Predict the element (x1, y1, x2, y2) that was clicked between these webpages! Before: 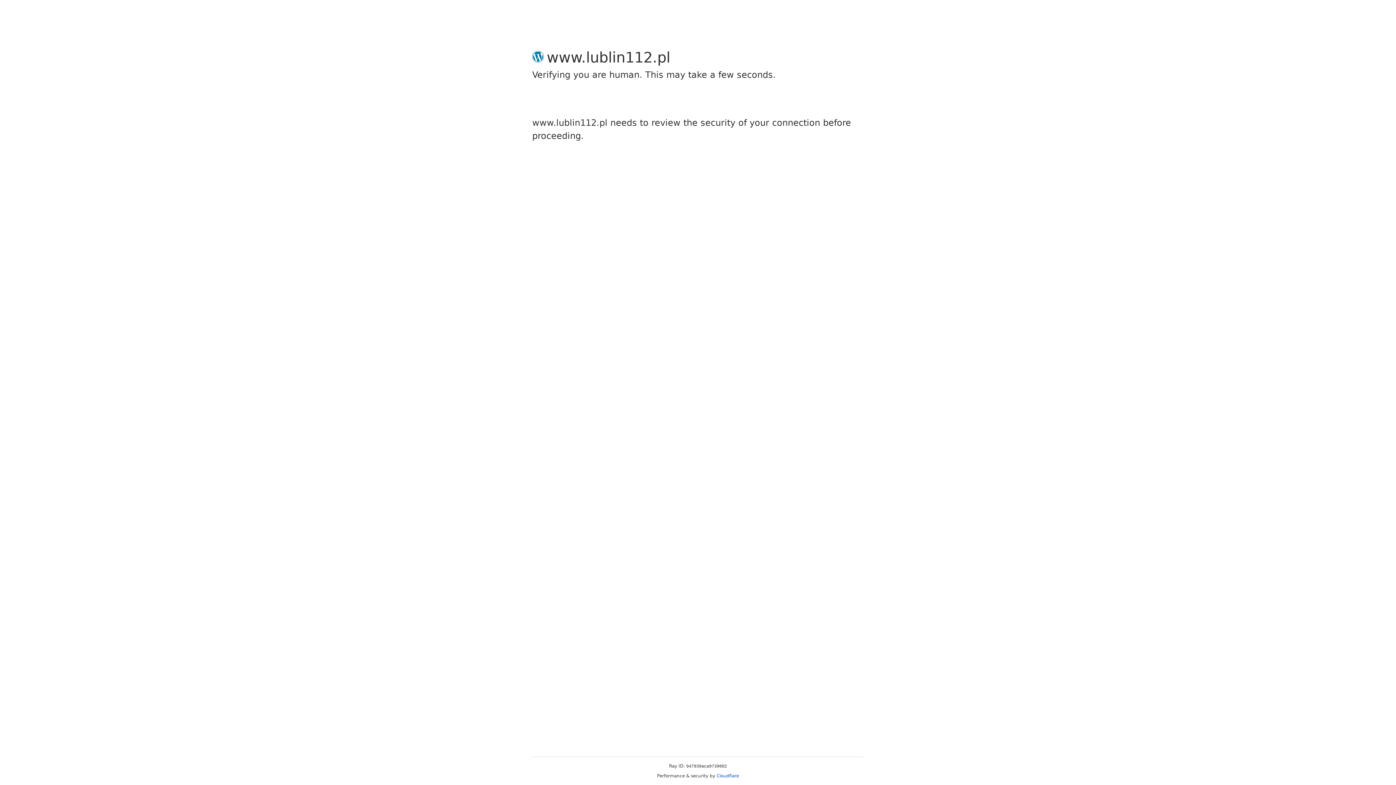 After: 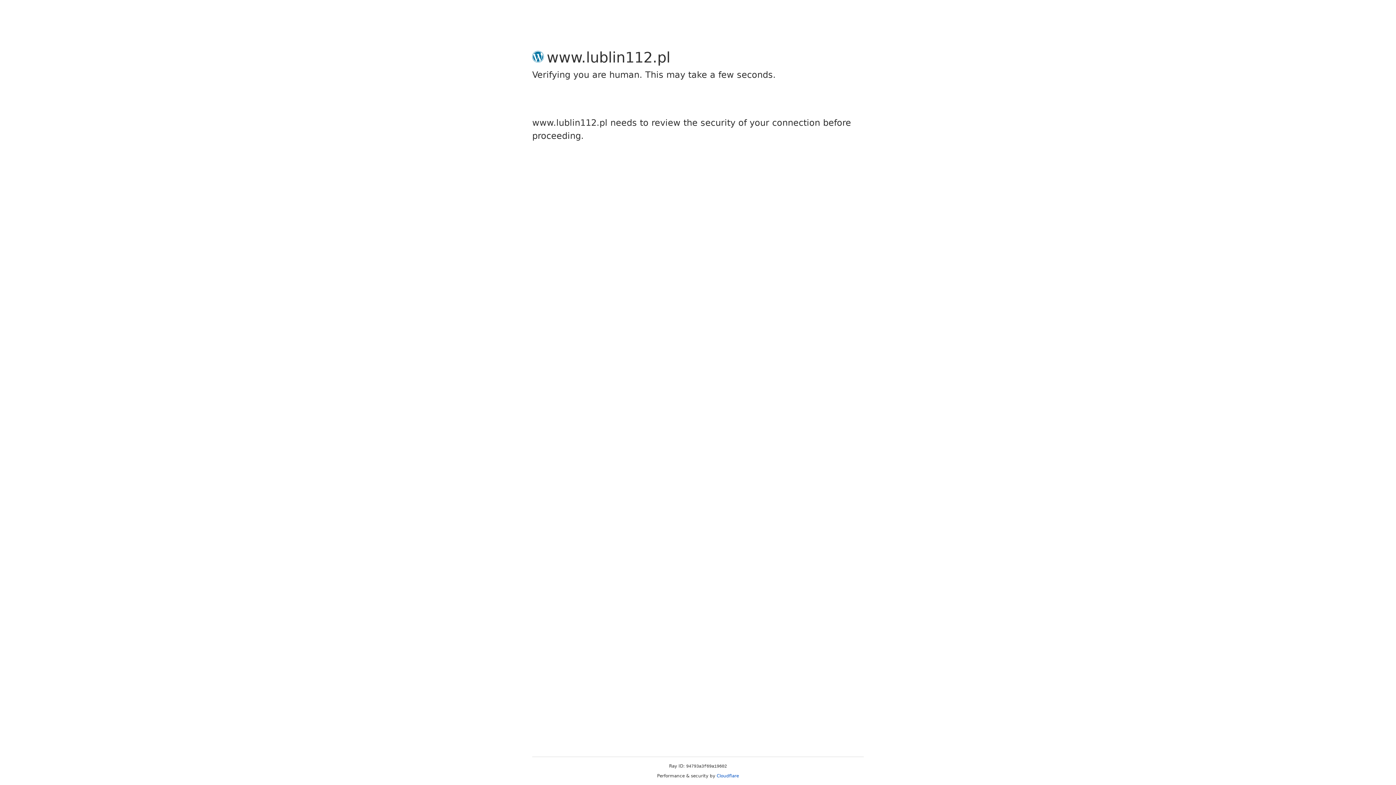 Action: label: Cloudflare bbox: (716, 773, 739, 778)